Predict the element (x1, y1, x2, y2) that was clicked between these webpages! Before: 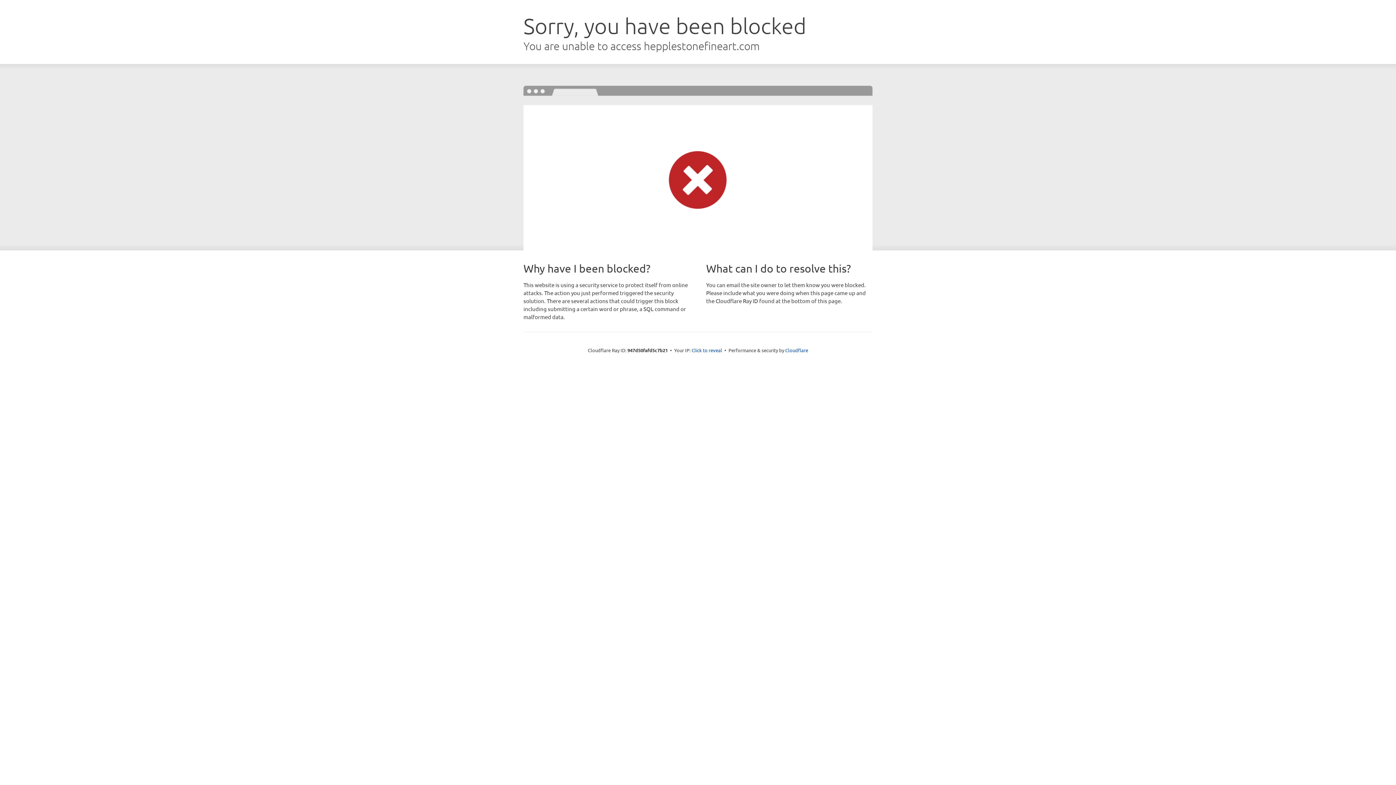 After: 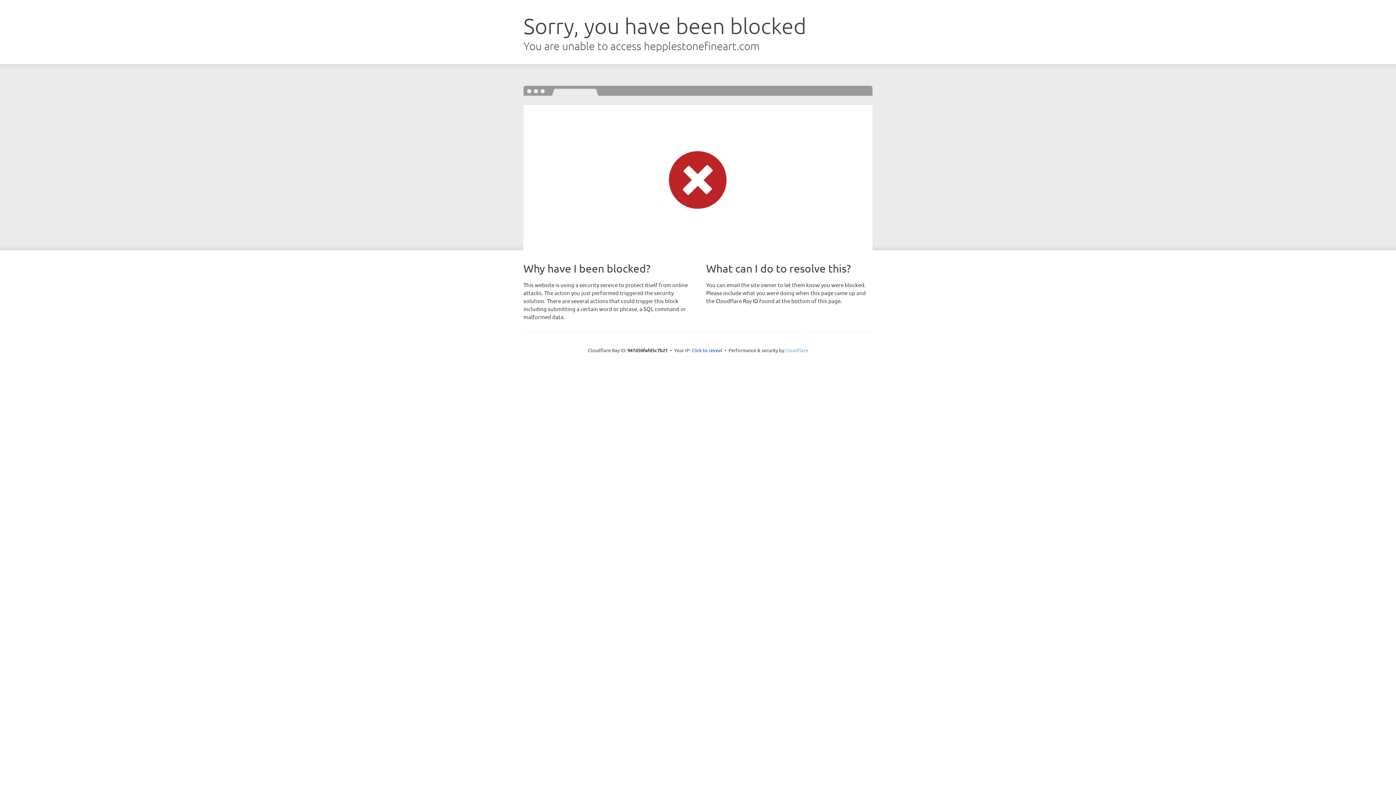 Action: label: Cloudflare bbox: (785, 347, 808, 353)